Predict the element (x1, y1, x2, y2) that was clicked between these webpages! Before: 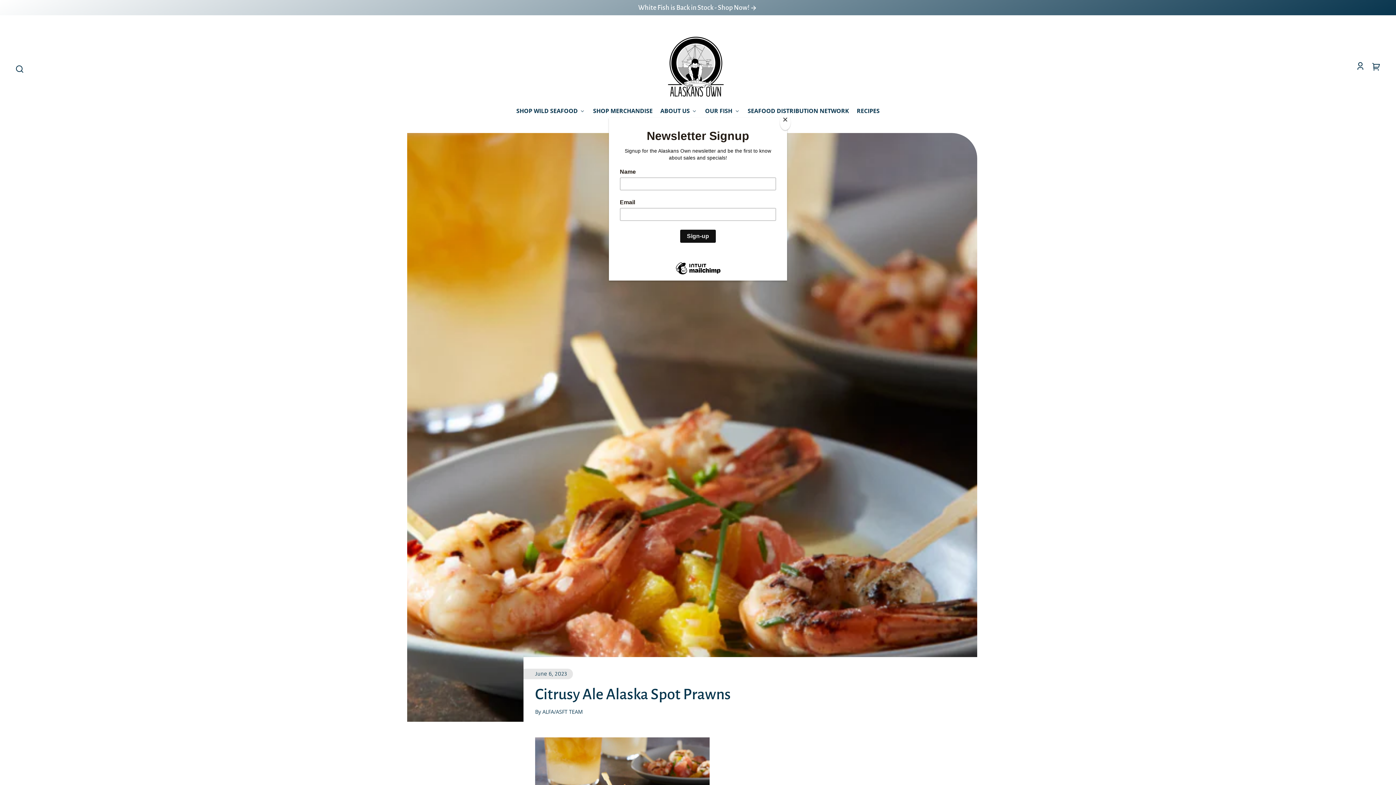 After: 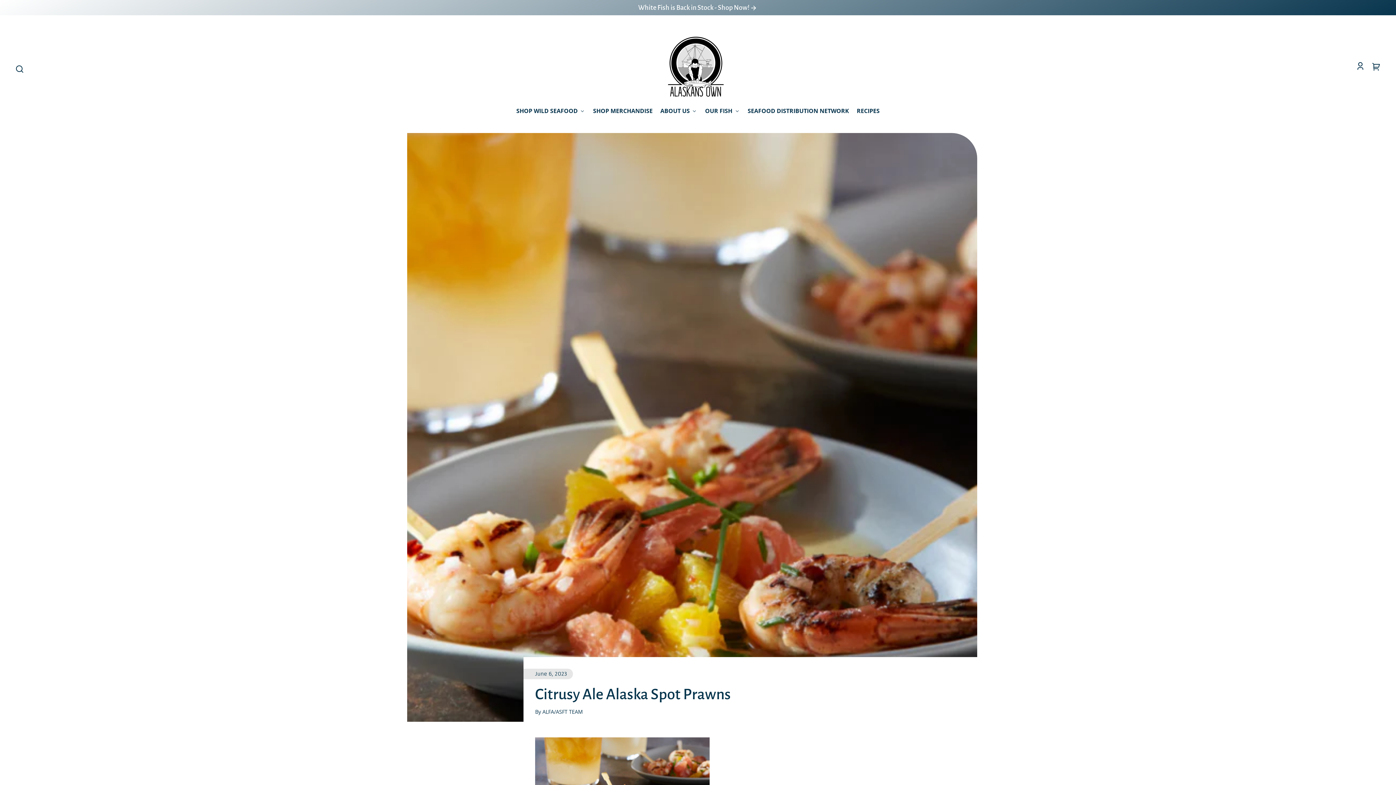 Action: bbox: (780, 114, 790, 130) label: Close